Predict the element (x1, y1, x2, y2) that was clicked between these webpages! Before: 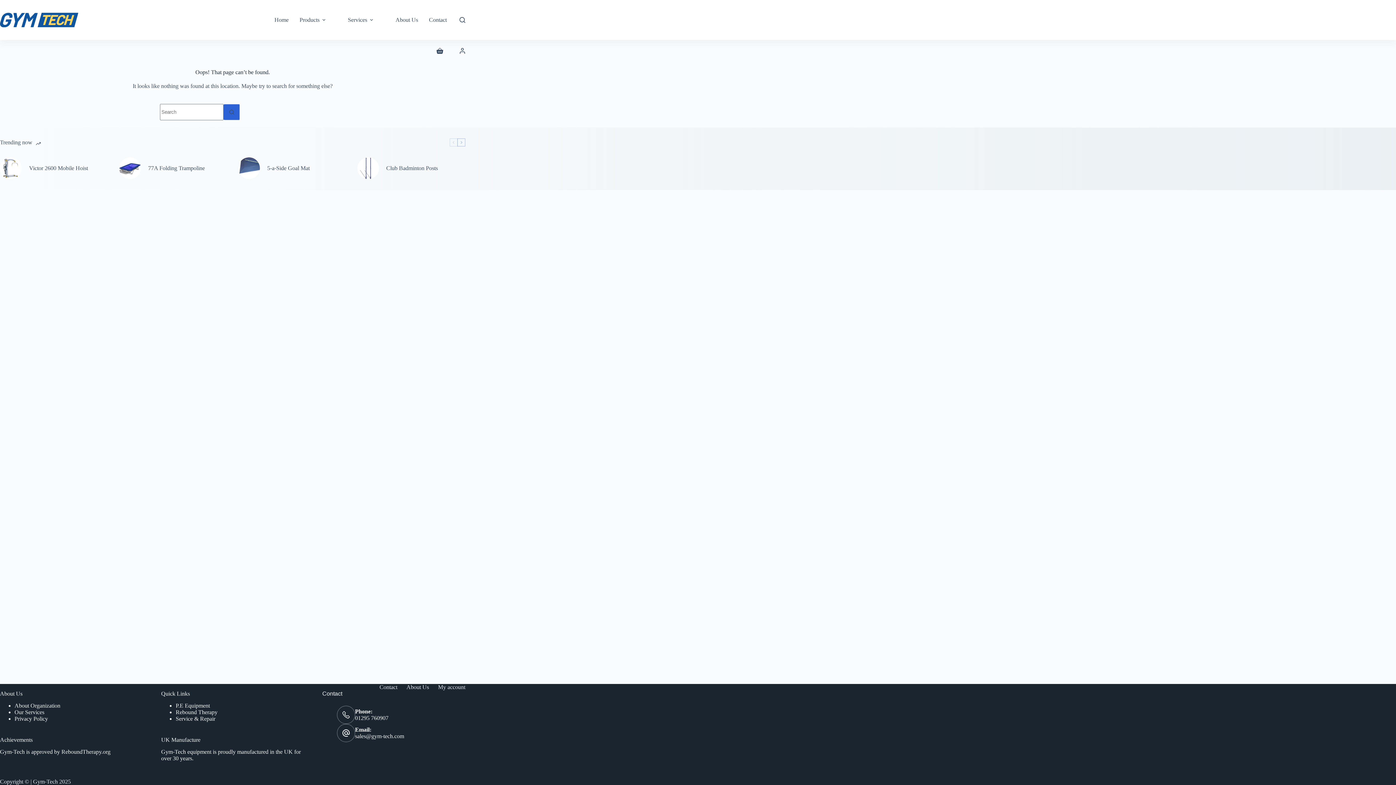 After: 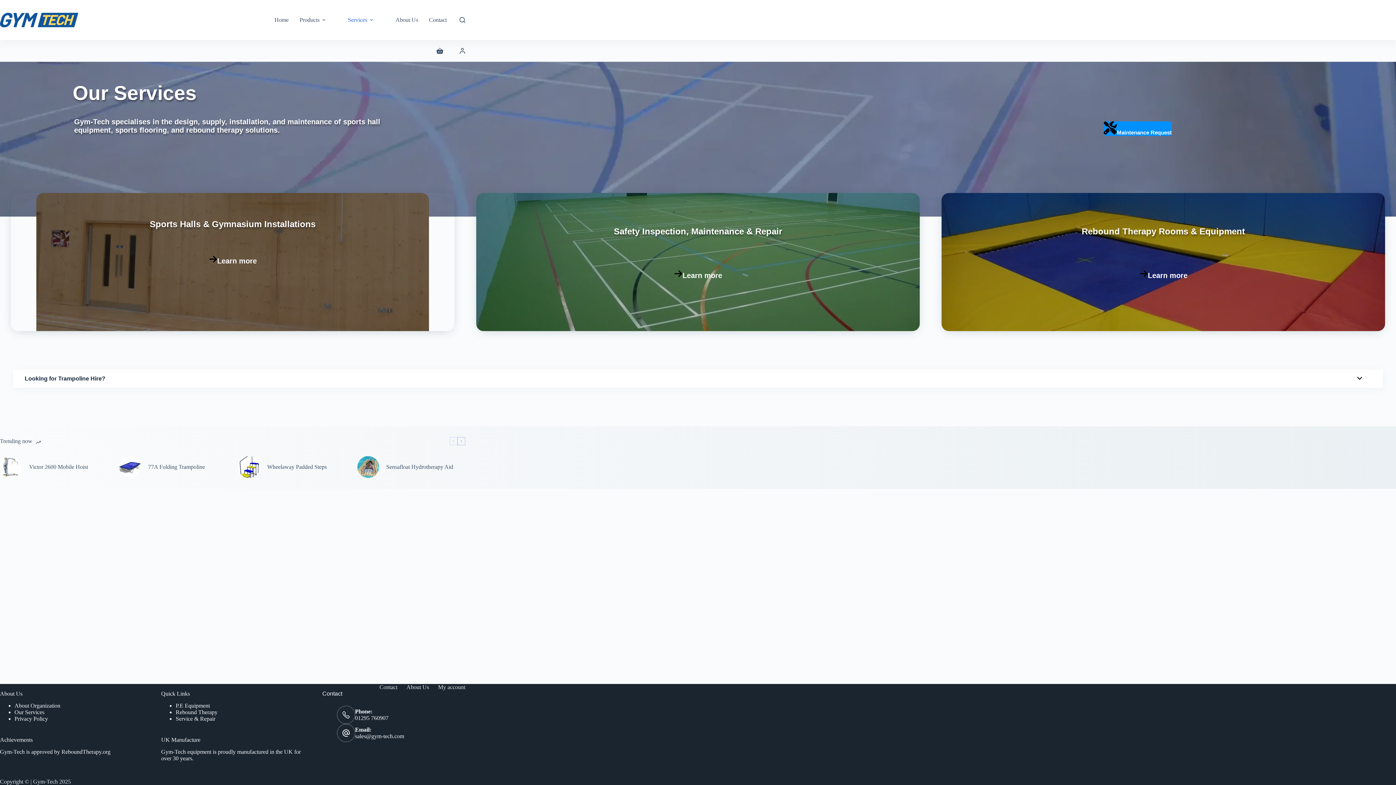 Action: label: Our Services bbox: (14, 709, 44, 715)